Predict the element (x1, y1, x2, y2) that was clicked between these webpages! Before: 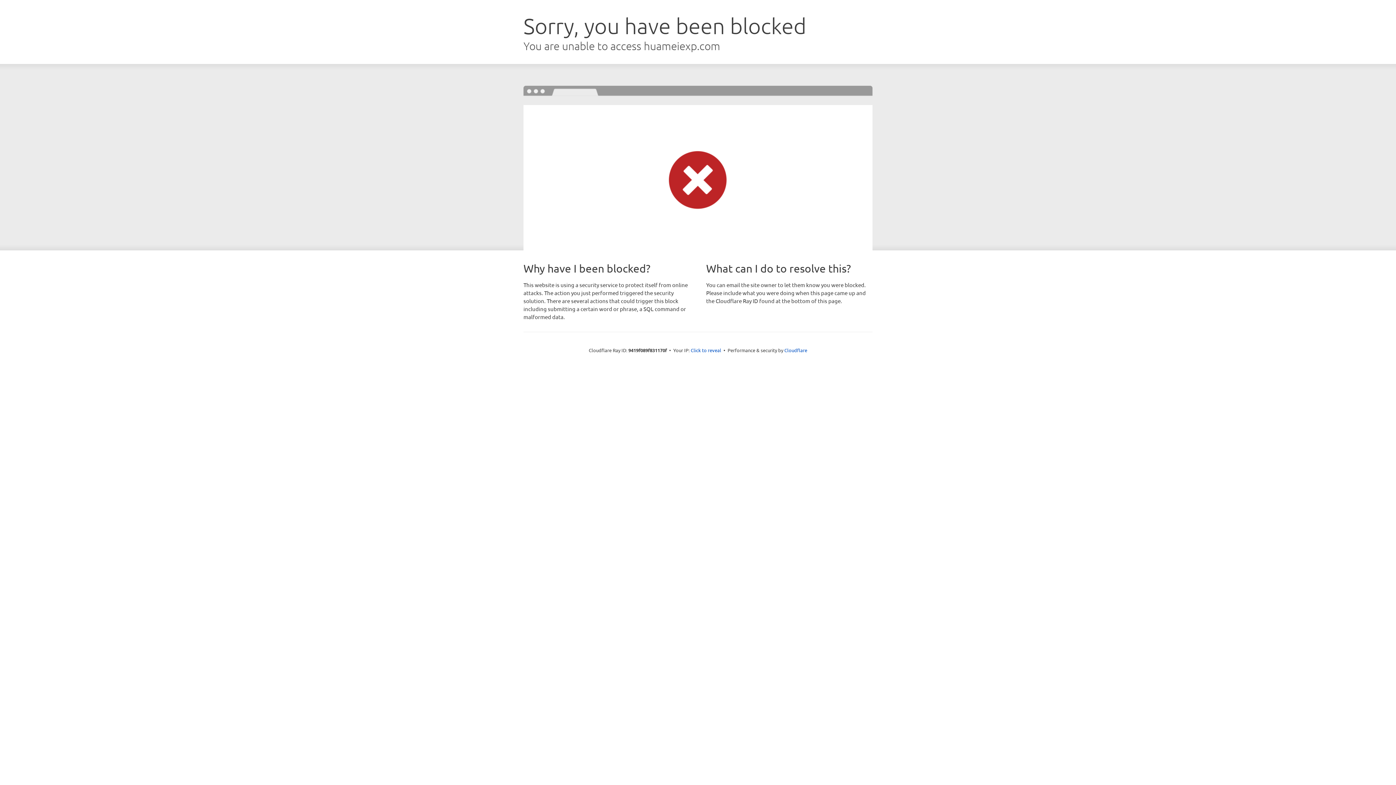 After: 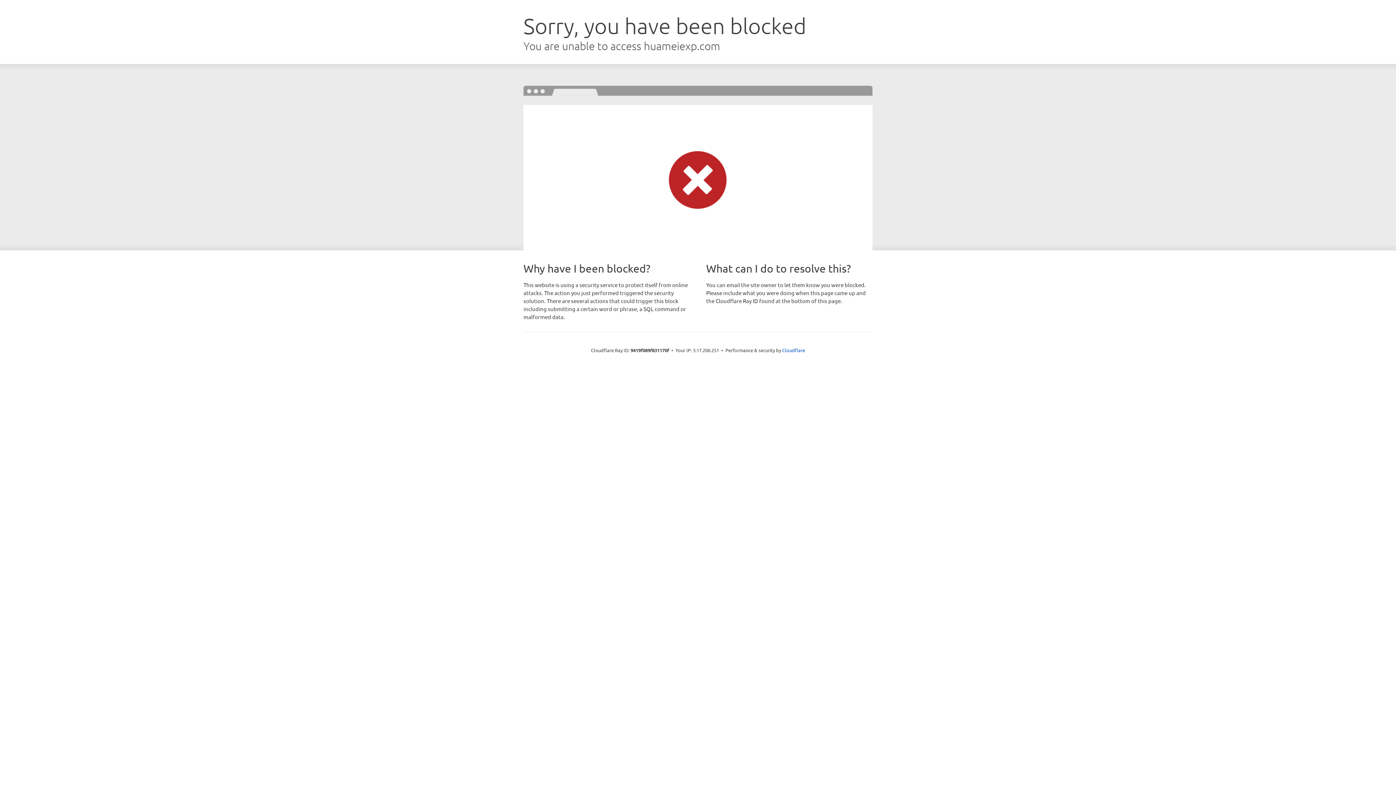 Action: bbox: (690, 346, 721, 353) label: Click to reveal